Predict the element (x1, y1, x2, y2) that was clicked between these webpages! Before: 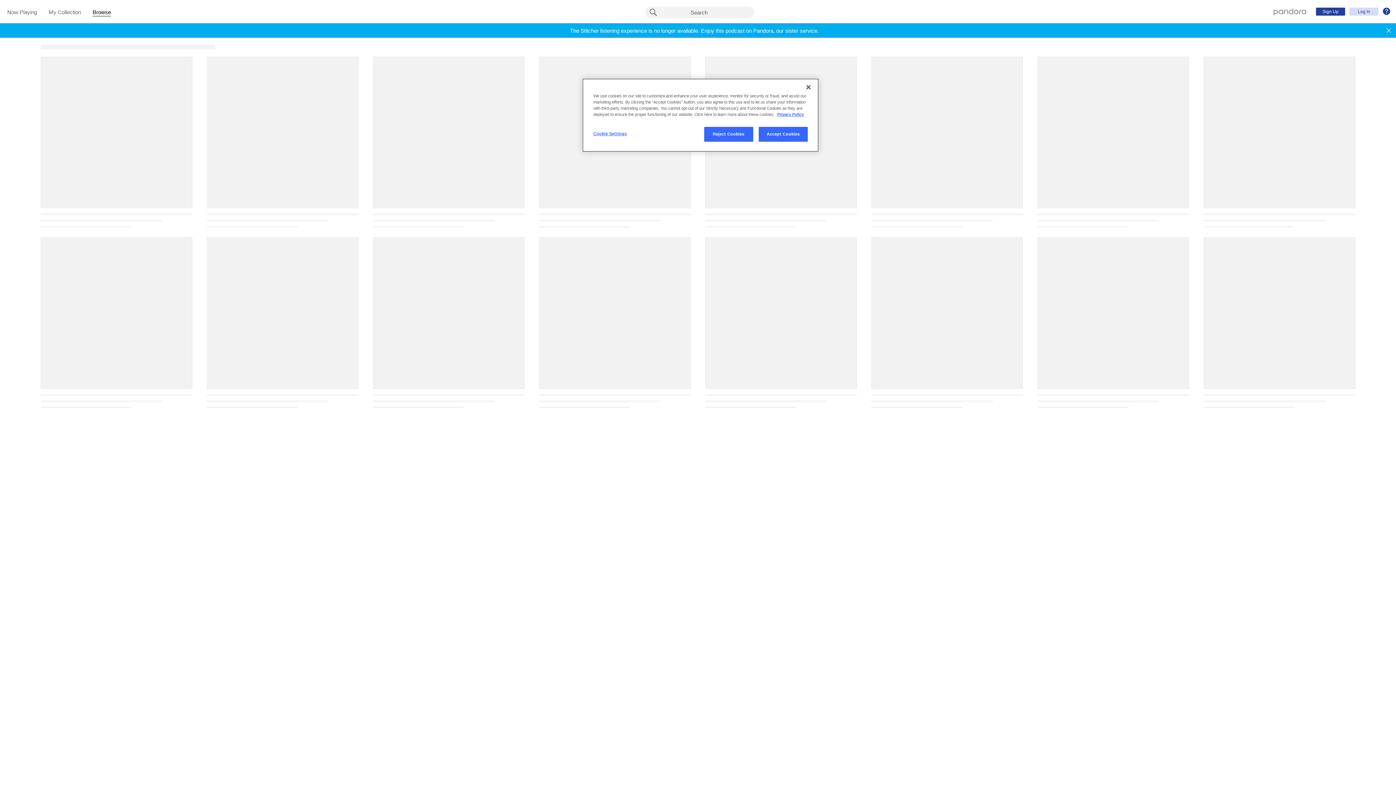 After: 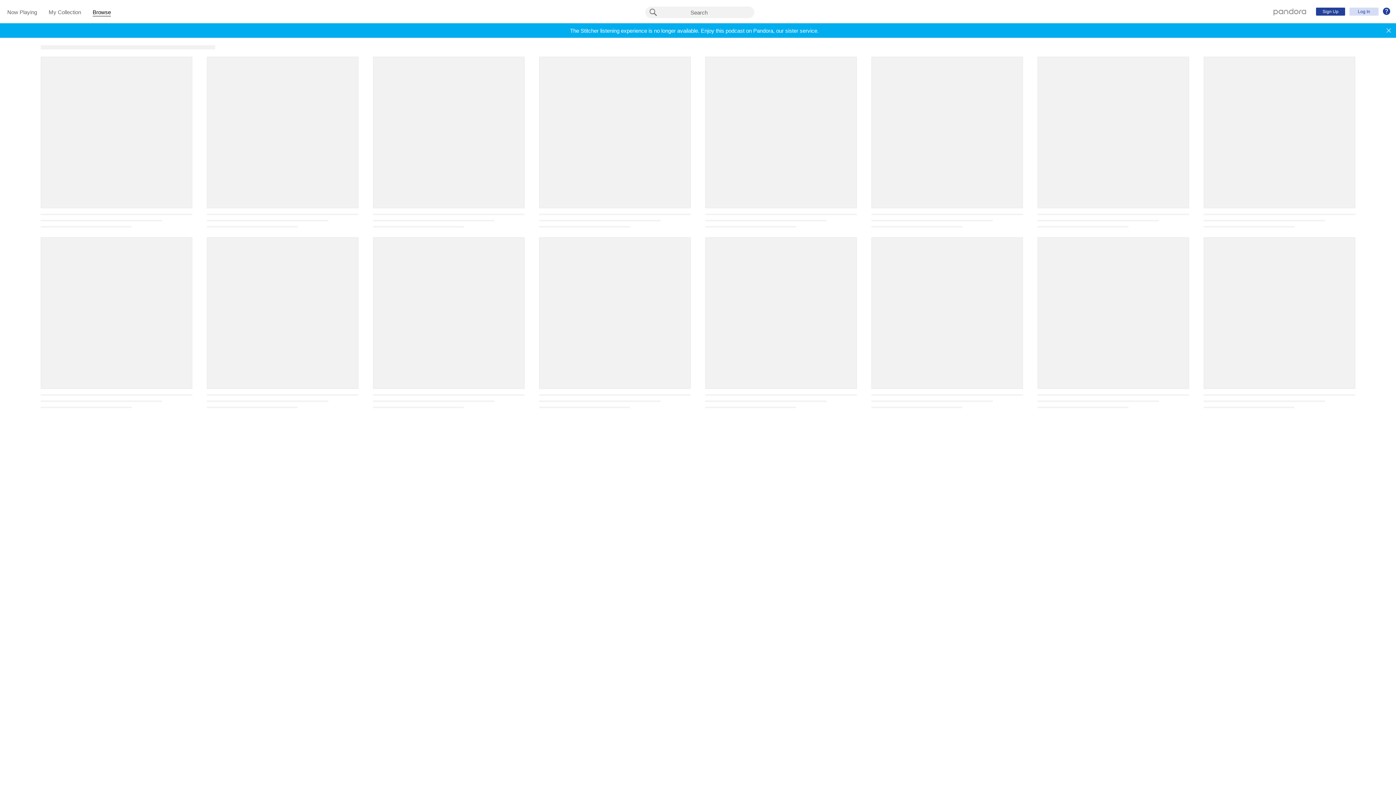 Action: label: Accept Cookies bbox: (758, 126, 808, 141)